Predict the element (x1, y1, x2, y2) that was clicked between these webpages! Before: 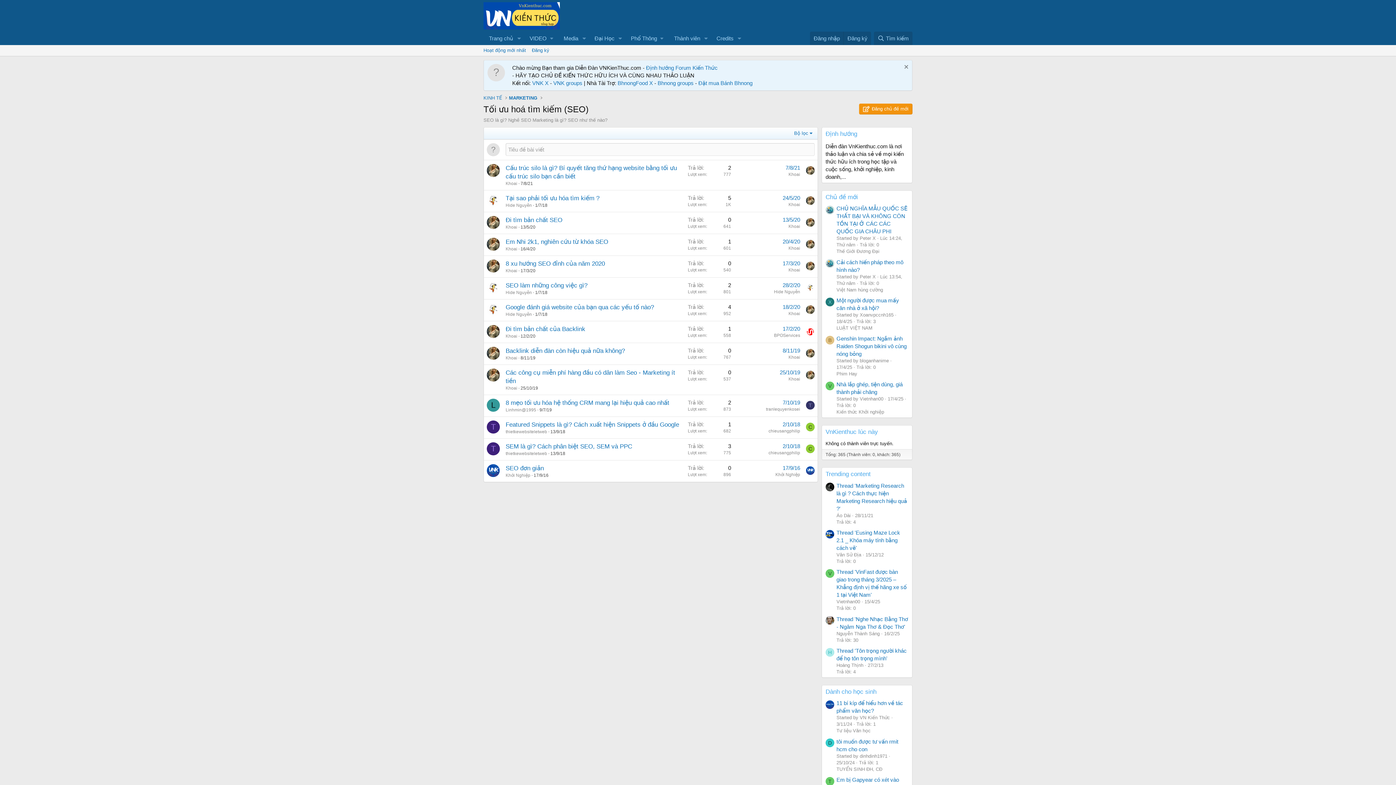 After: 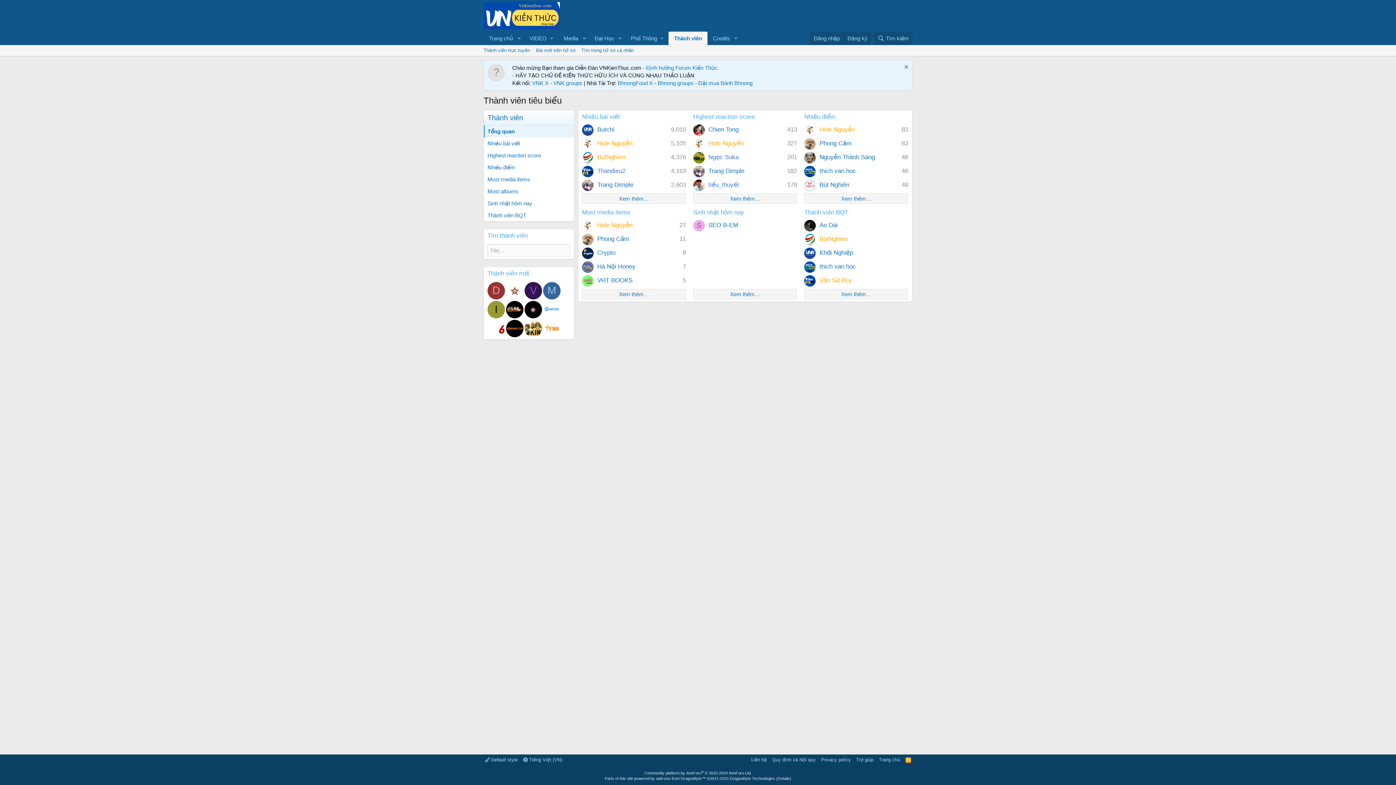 Action: bbox: (668, 31, 701, 45) label: Thành viên